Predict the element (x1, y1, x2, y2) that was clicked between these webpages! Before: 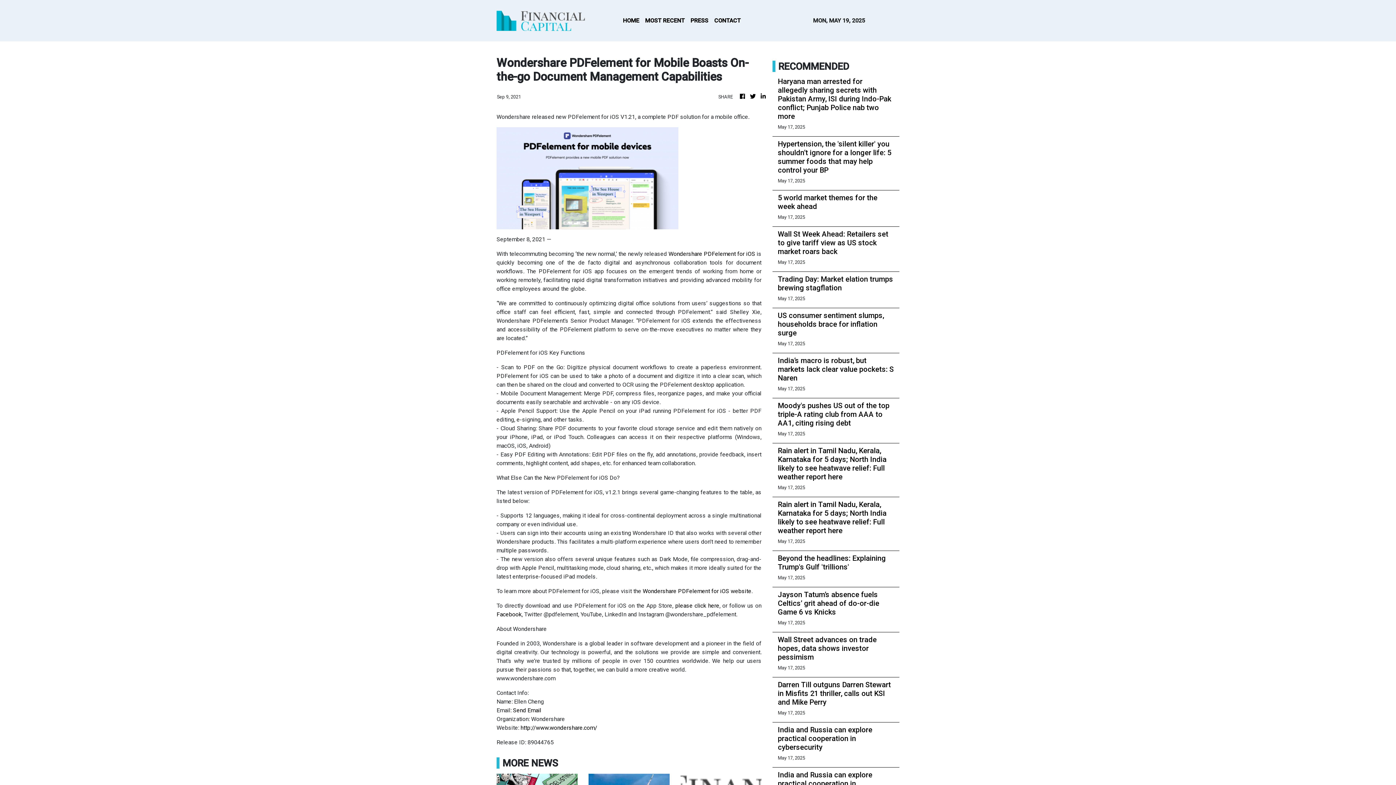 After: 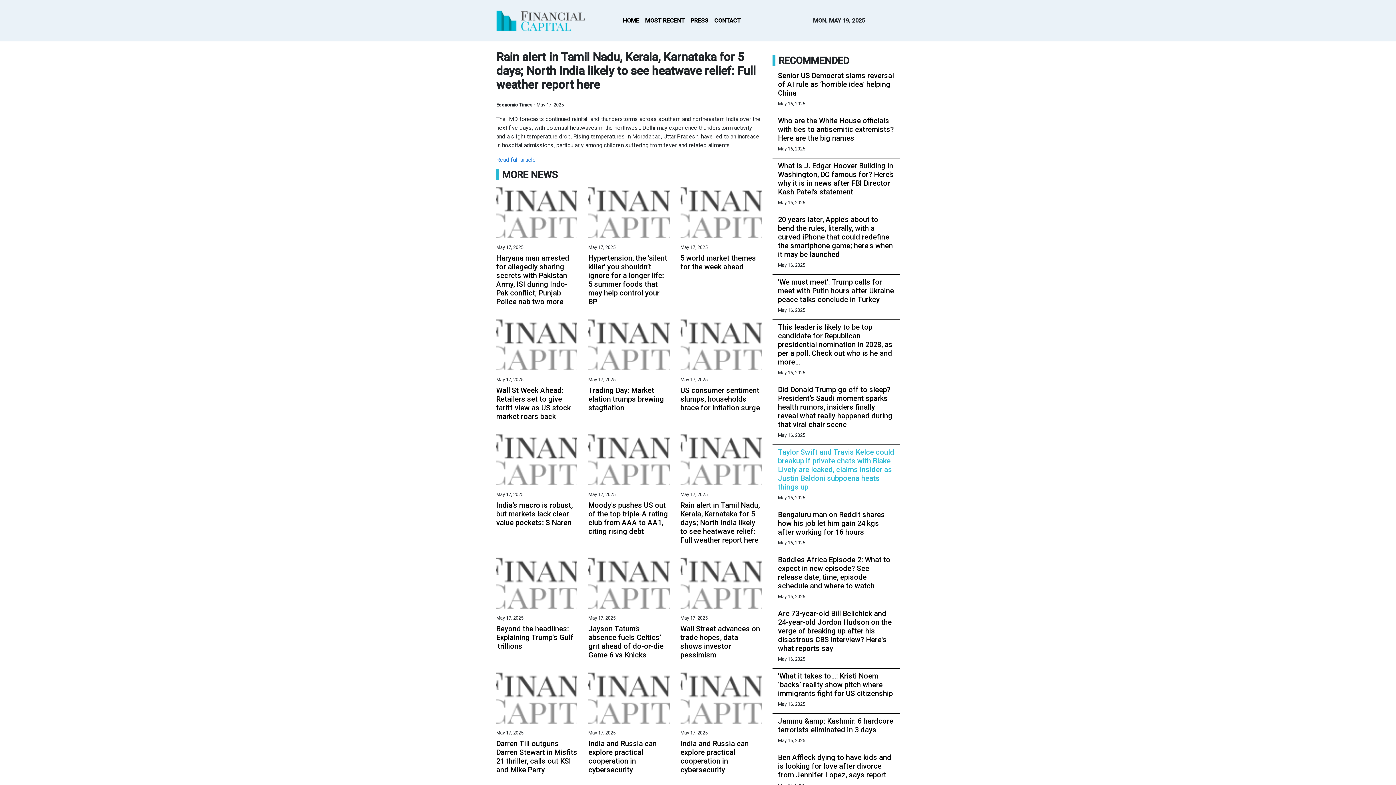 Action: label: Rain alert in Tamil Nadu, Kerala, Karnataka for 5 days; North India likely to see heatwave relief: Full weather report here bbox: (778, 446, 894, 481)